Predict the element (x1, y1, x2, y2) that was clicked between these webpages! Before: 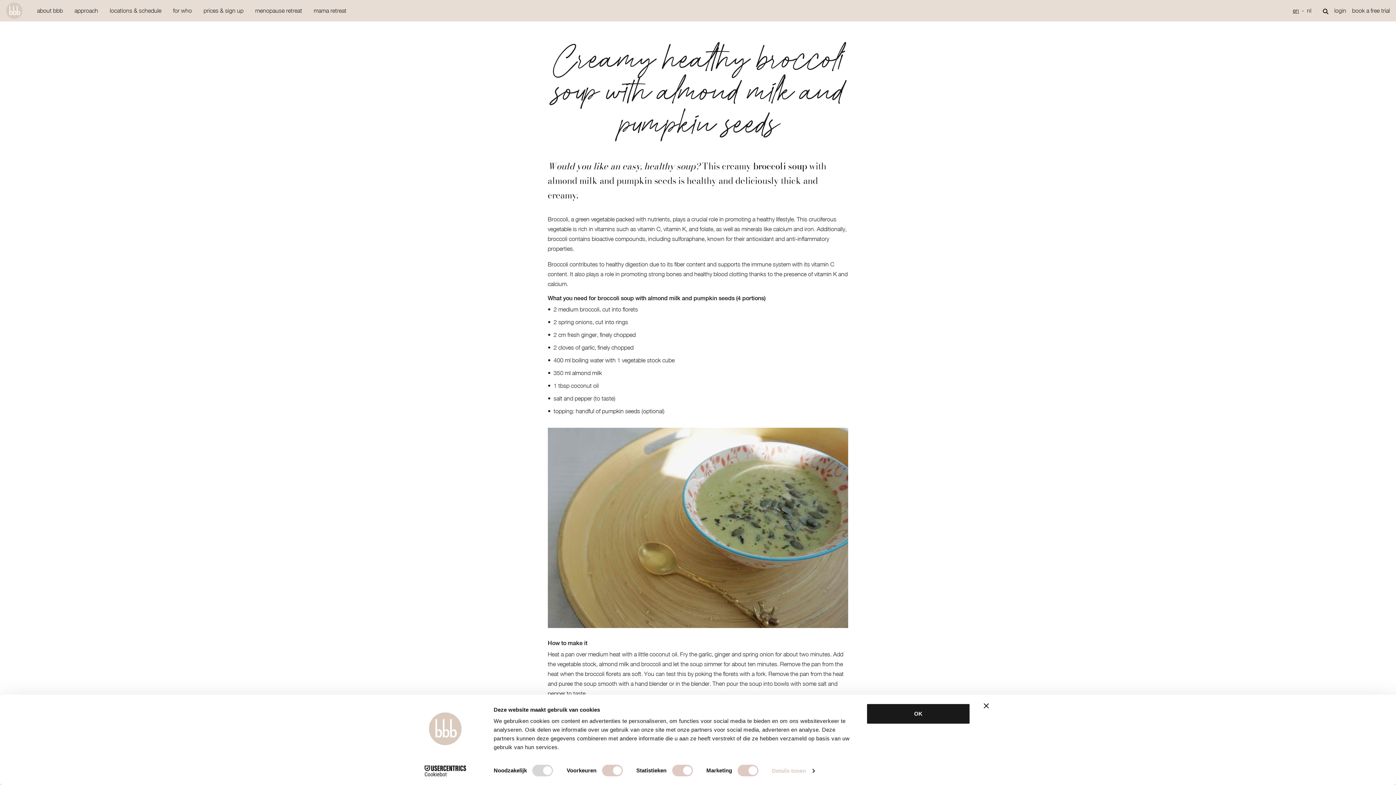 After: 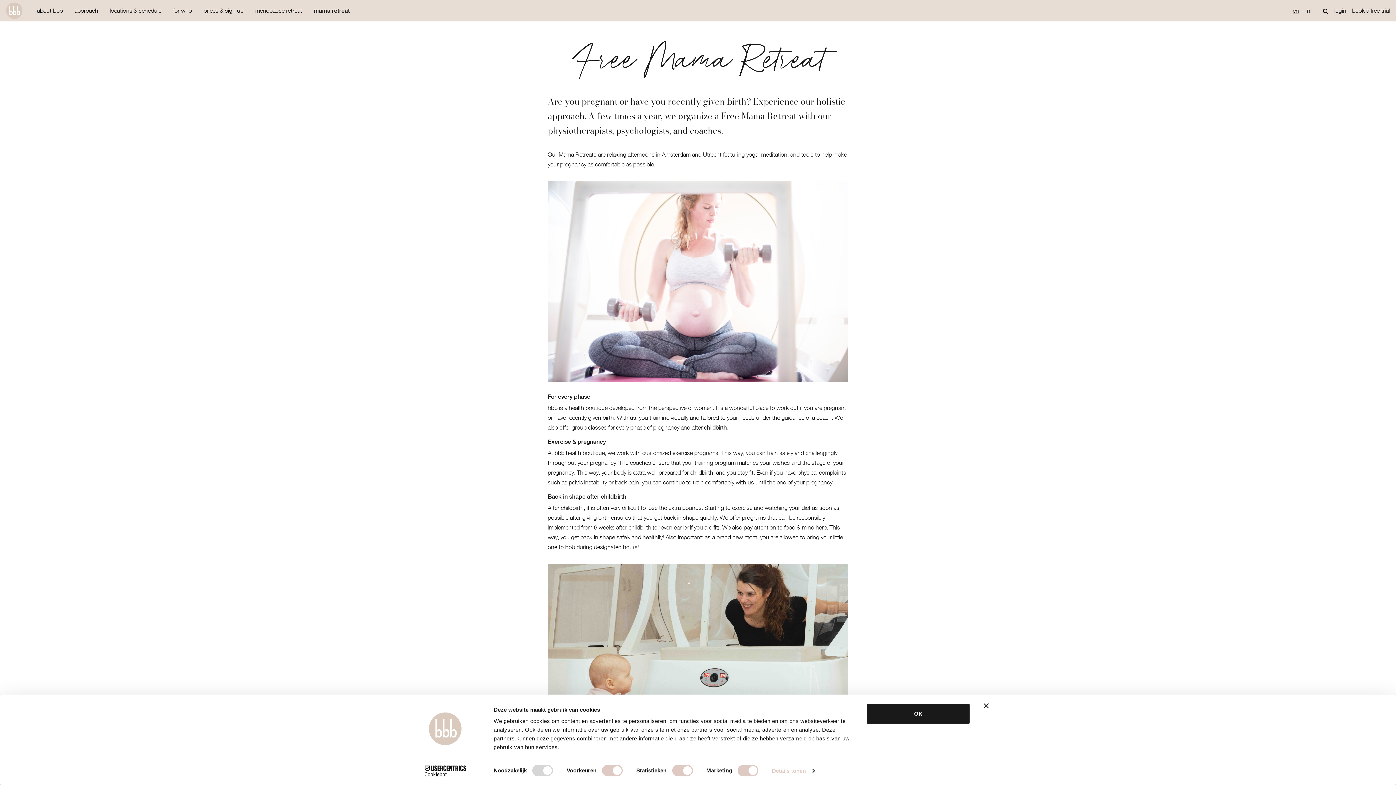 Action: bbox: (313, 0, 346, 21) label: mama retreat